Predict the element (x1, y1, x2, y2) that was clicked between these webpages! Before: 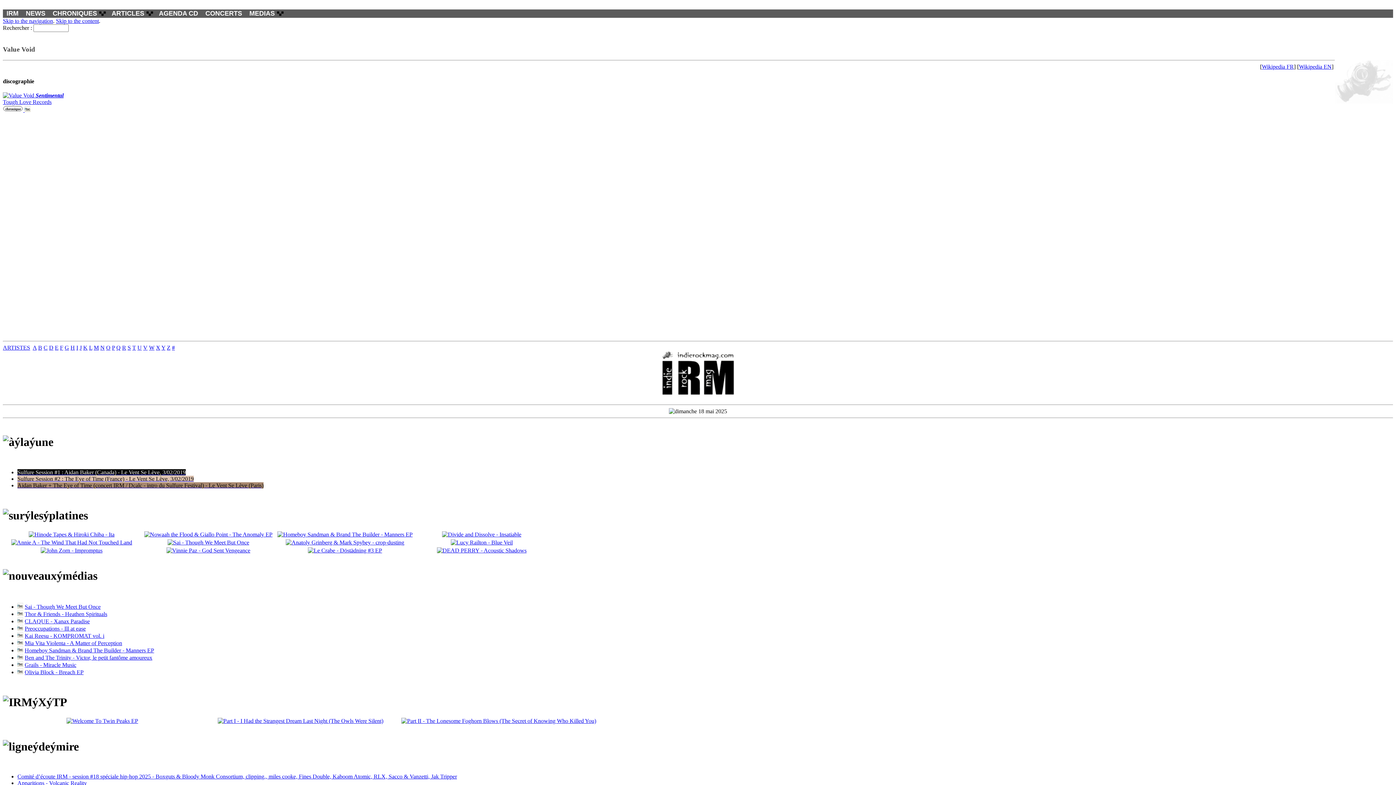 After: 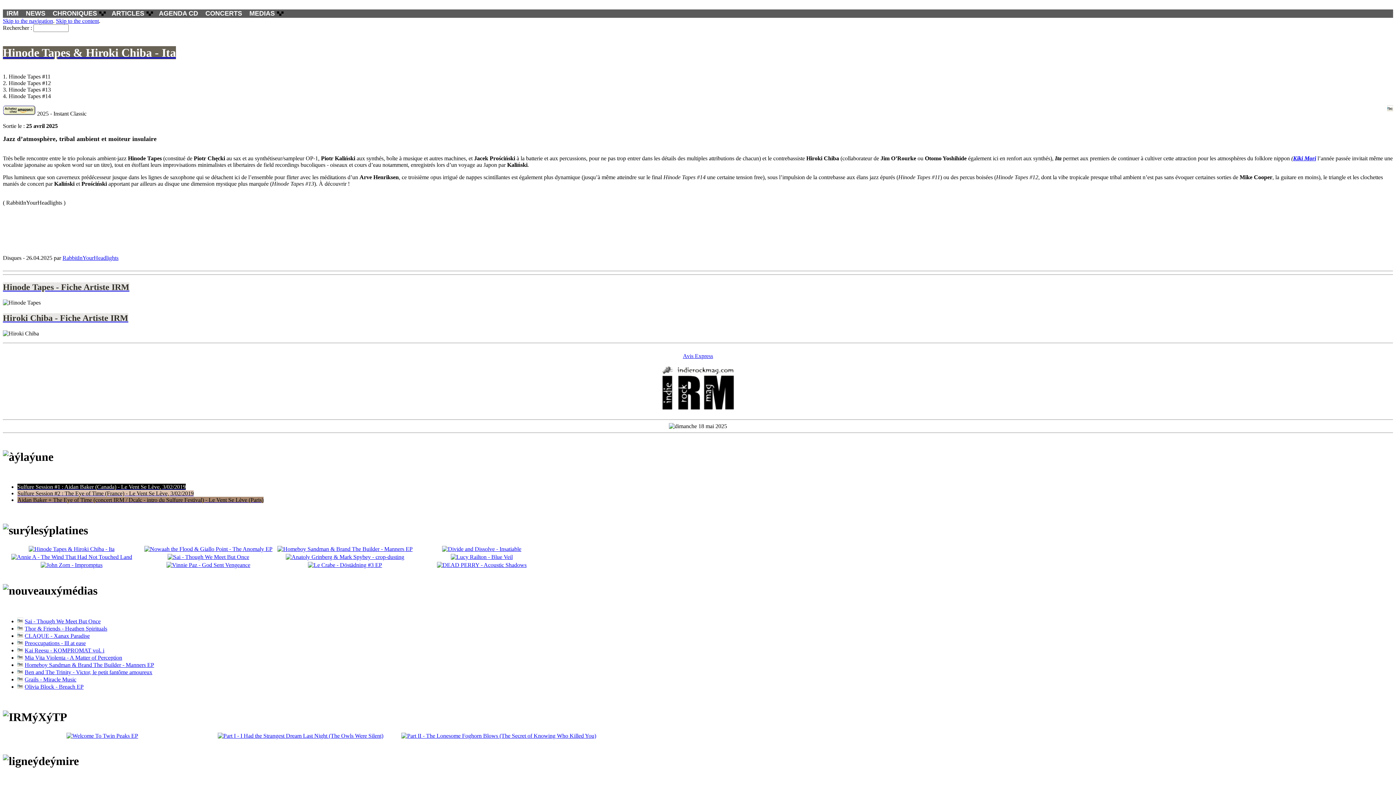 Action: bbox: (28, 531, 114, 537)